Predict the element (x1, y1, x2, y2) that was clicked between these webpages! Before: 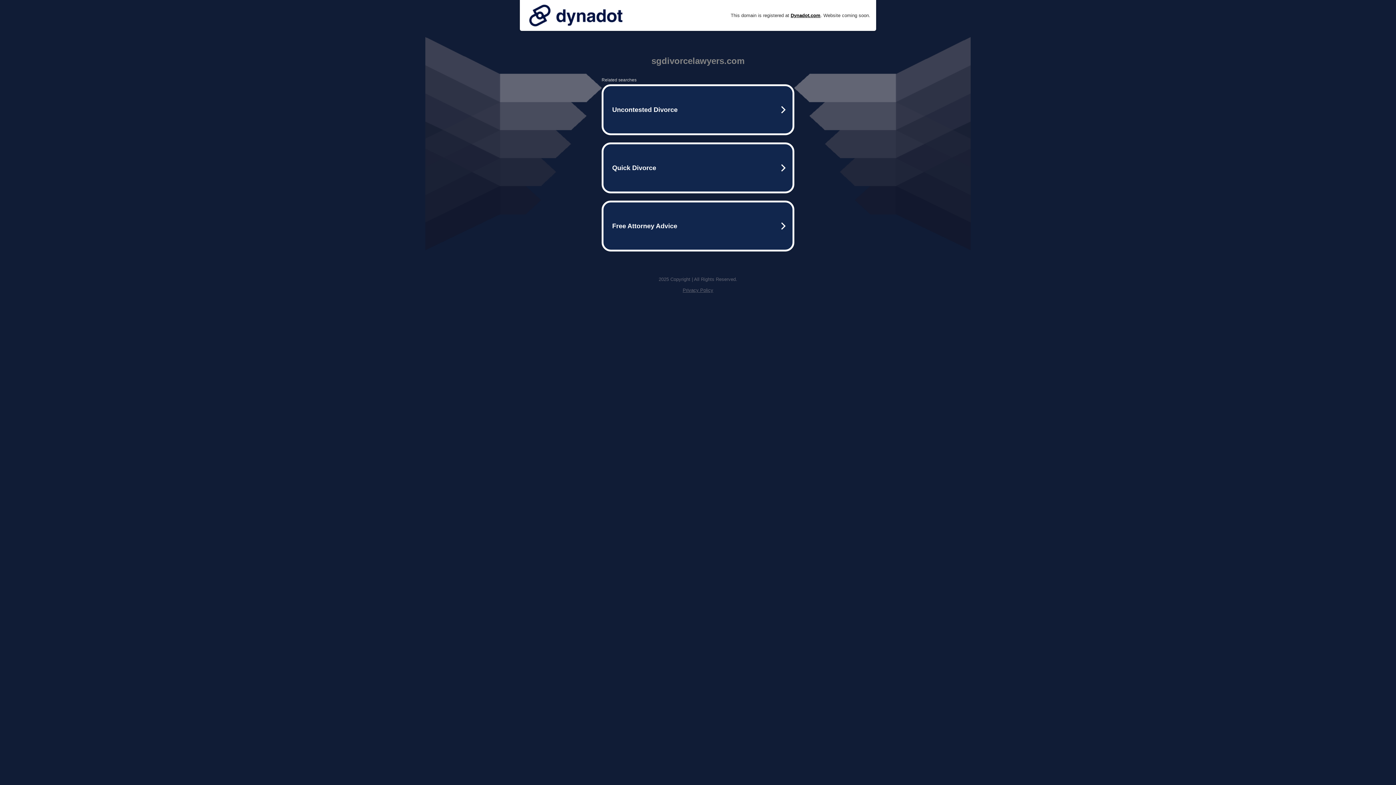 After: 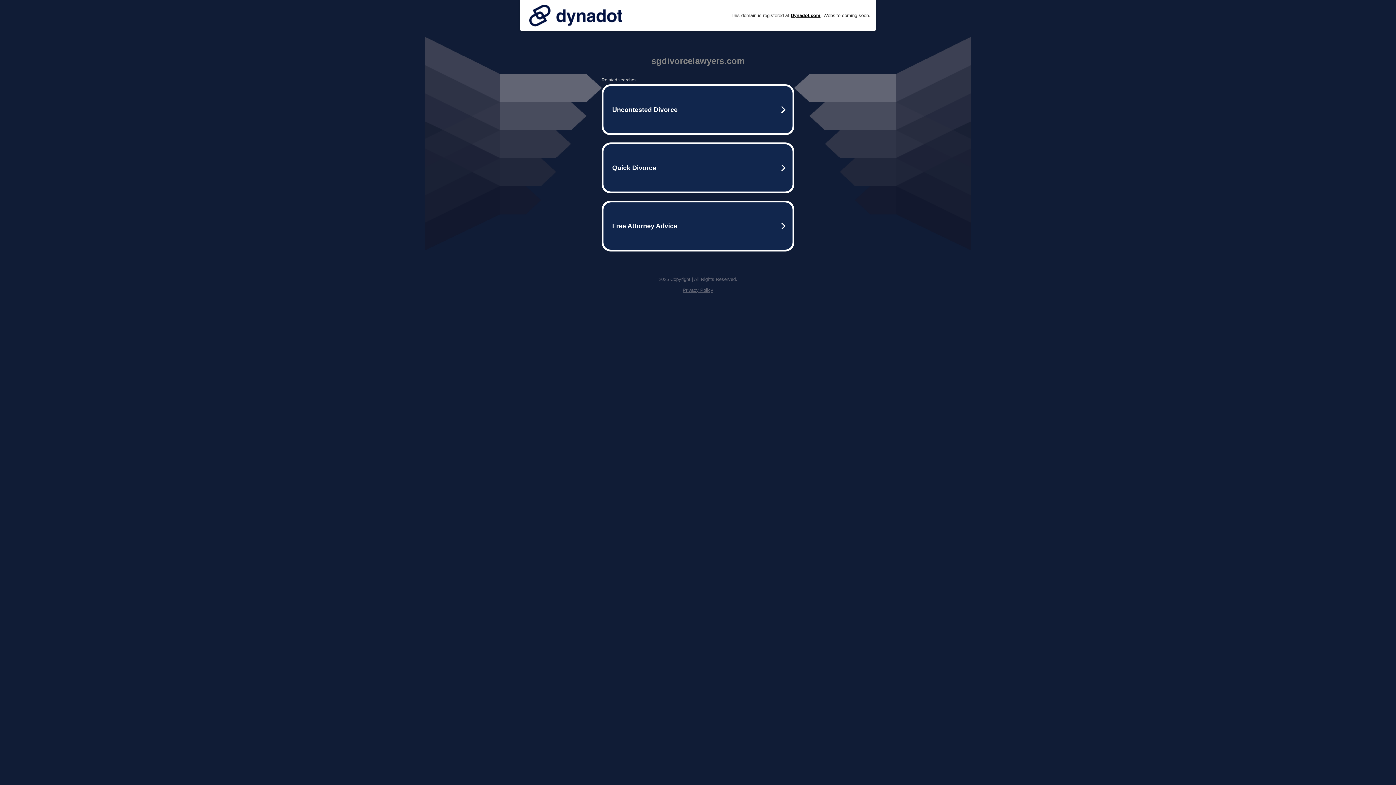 Action: bbox: (525, 0, 626, 30)